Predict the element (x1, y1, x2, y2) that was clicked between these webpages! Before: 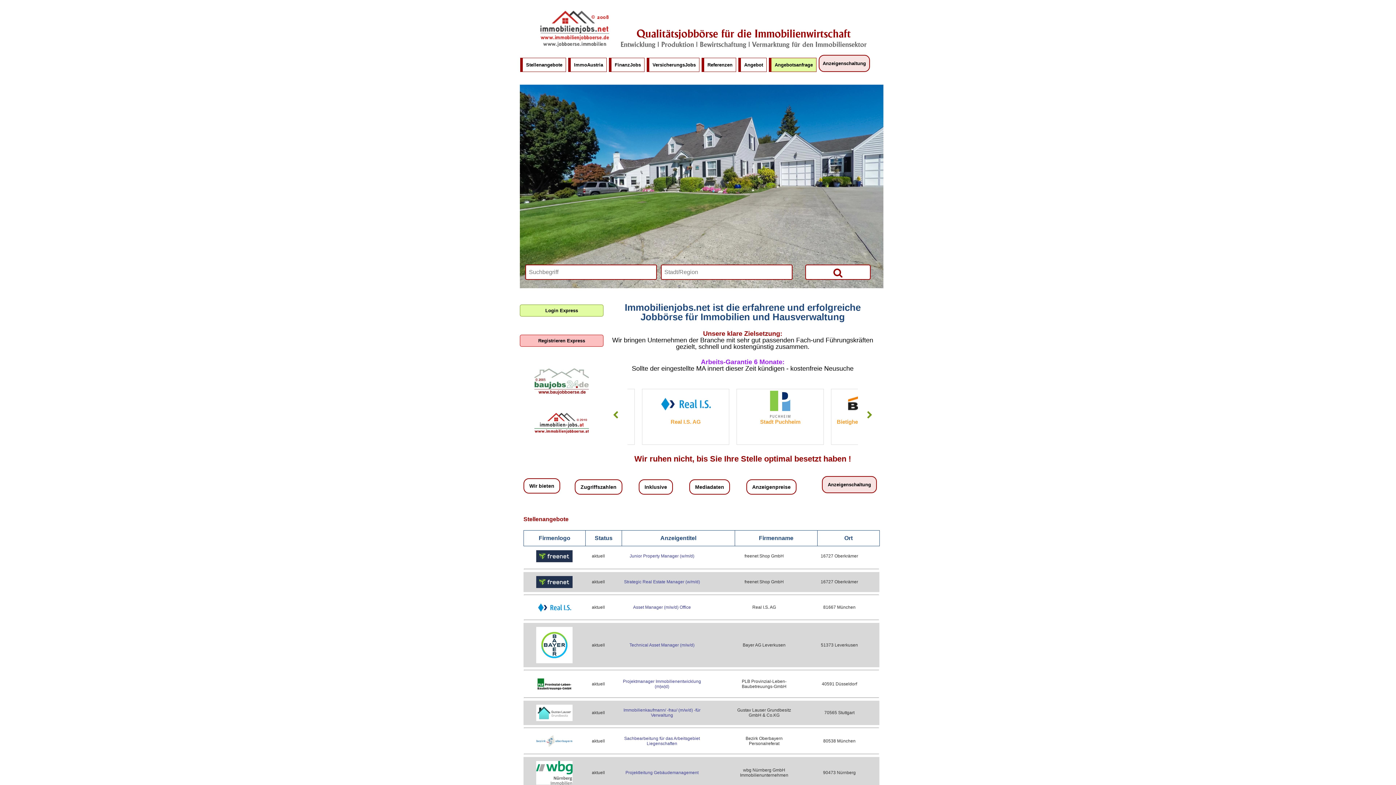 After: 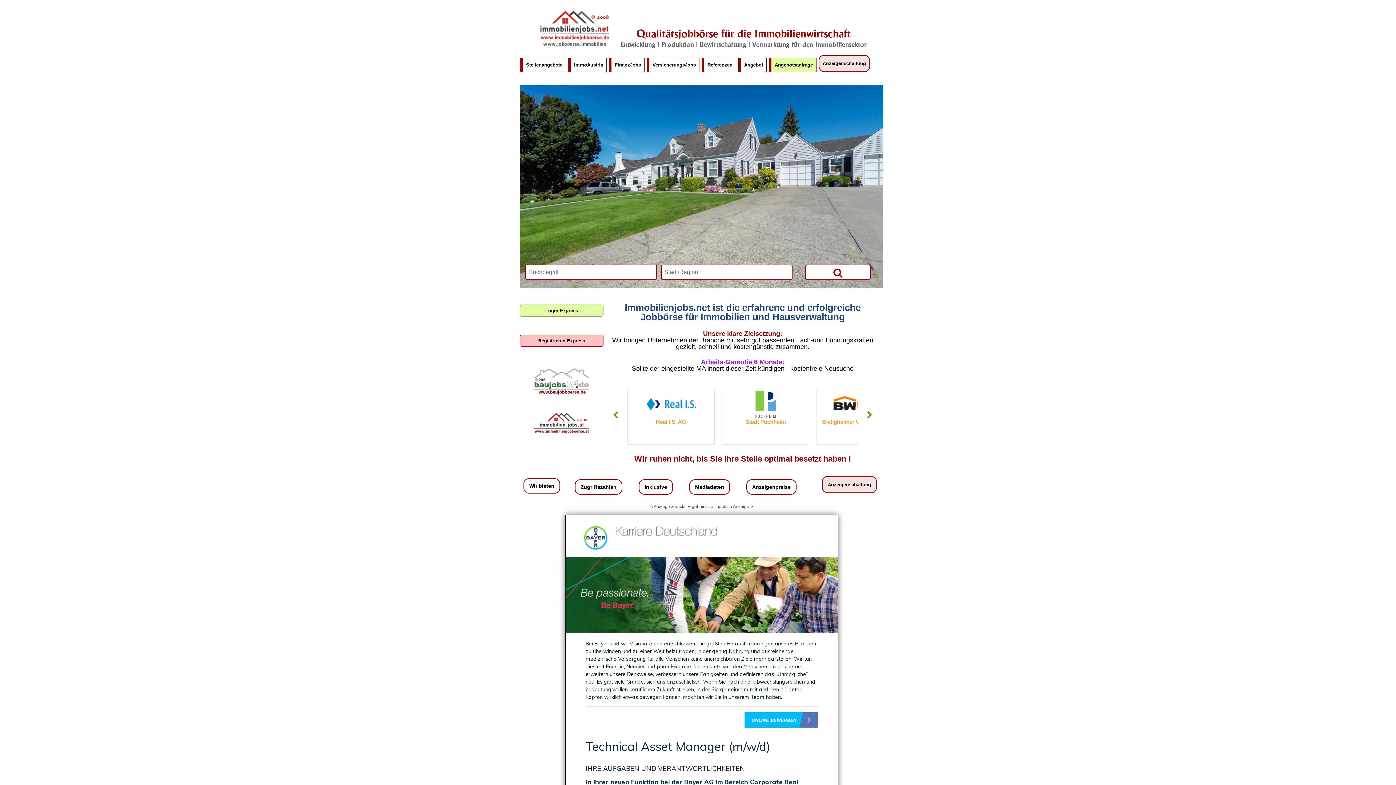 Action: label: Technical Asset Manager (m/w/d) bbox: (629, 642, 694, 647)